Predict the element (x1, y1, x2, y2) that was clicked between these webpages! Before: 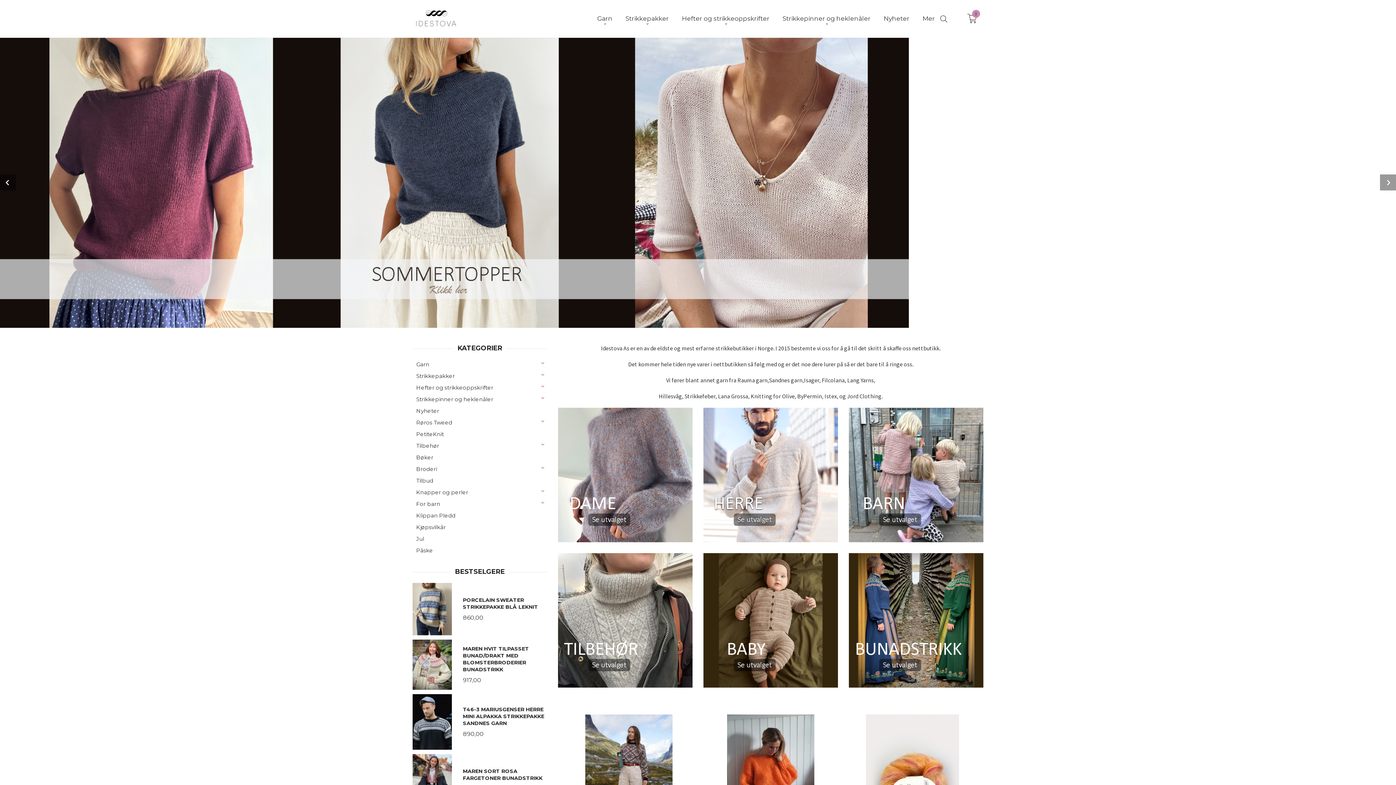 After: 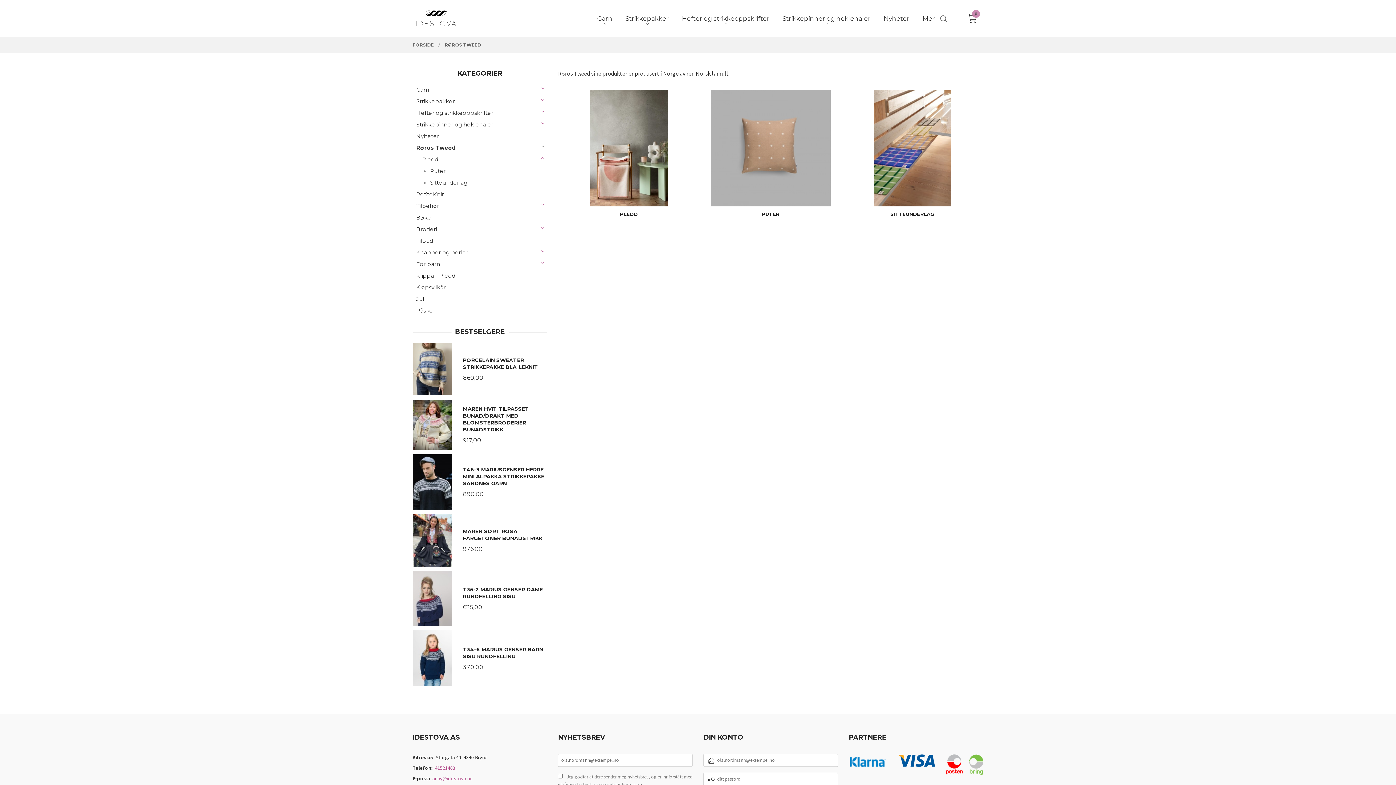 Action: bbox: (412, 417, 547, 428) label: Røros Tweed